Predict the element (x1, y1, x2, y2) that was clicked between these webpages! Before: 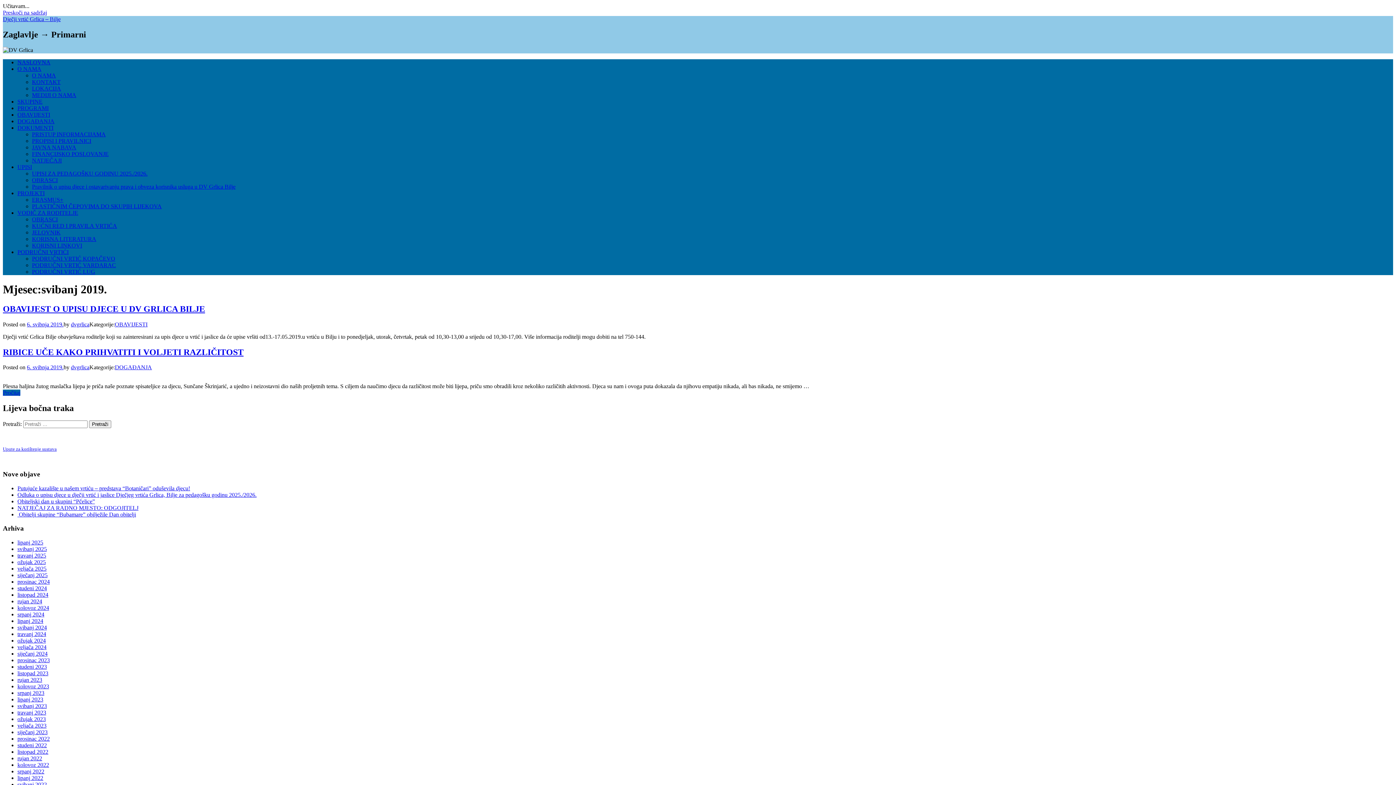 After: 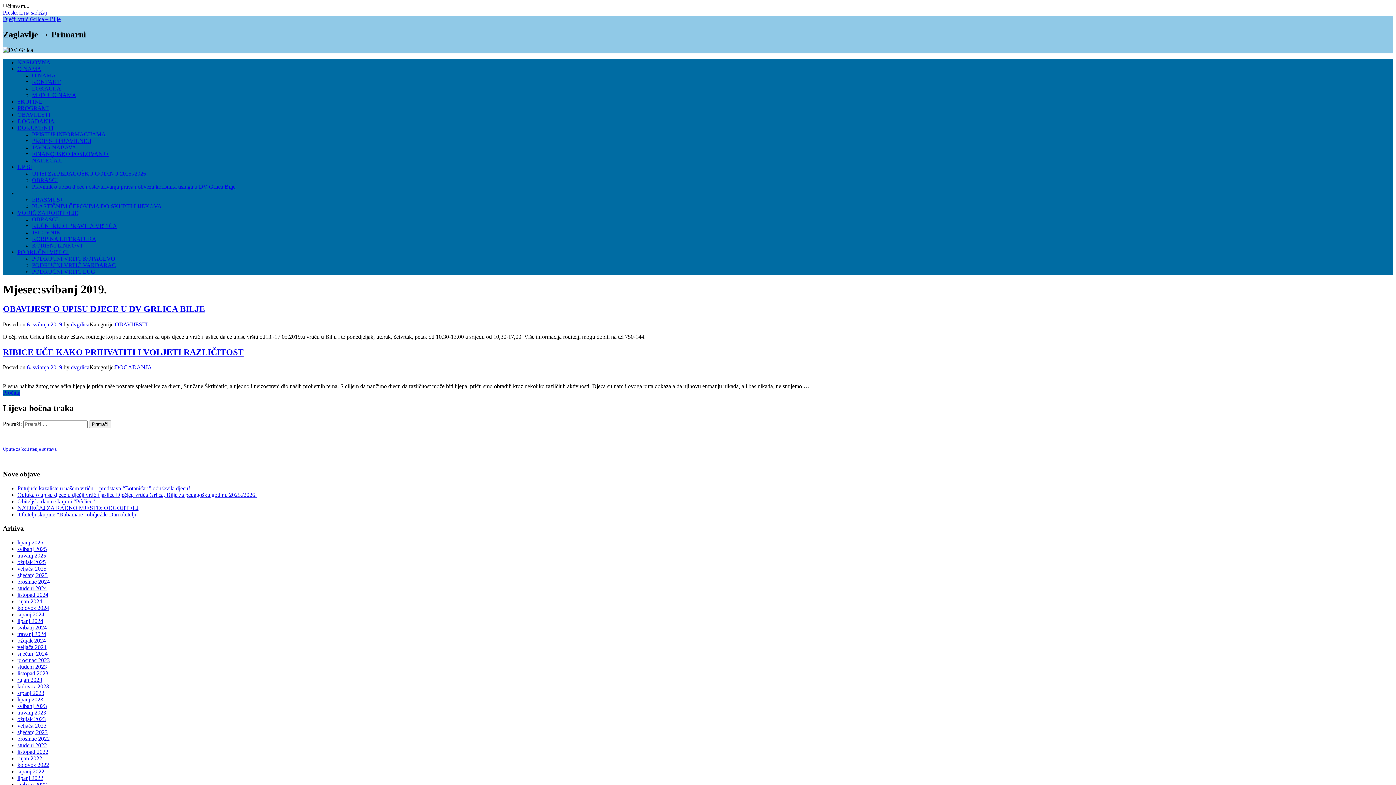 Action: label: PROJEKTI bbox: (17, 190, 44, 196)